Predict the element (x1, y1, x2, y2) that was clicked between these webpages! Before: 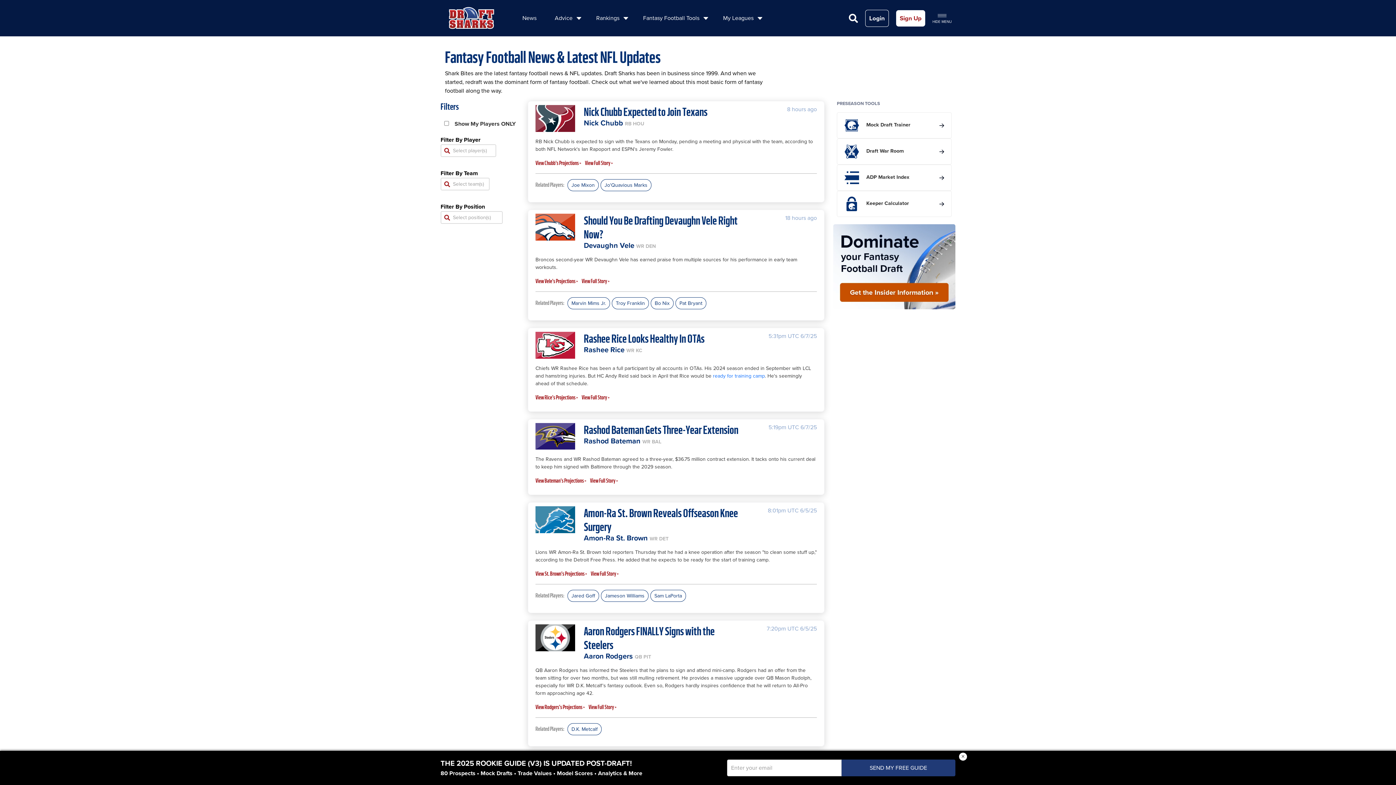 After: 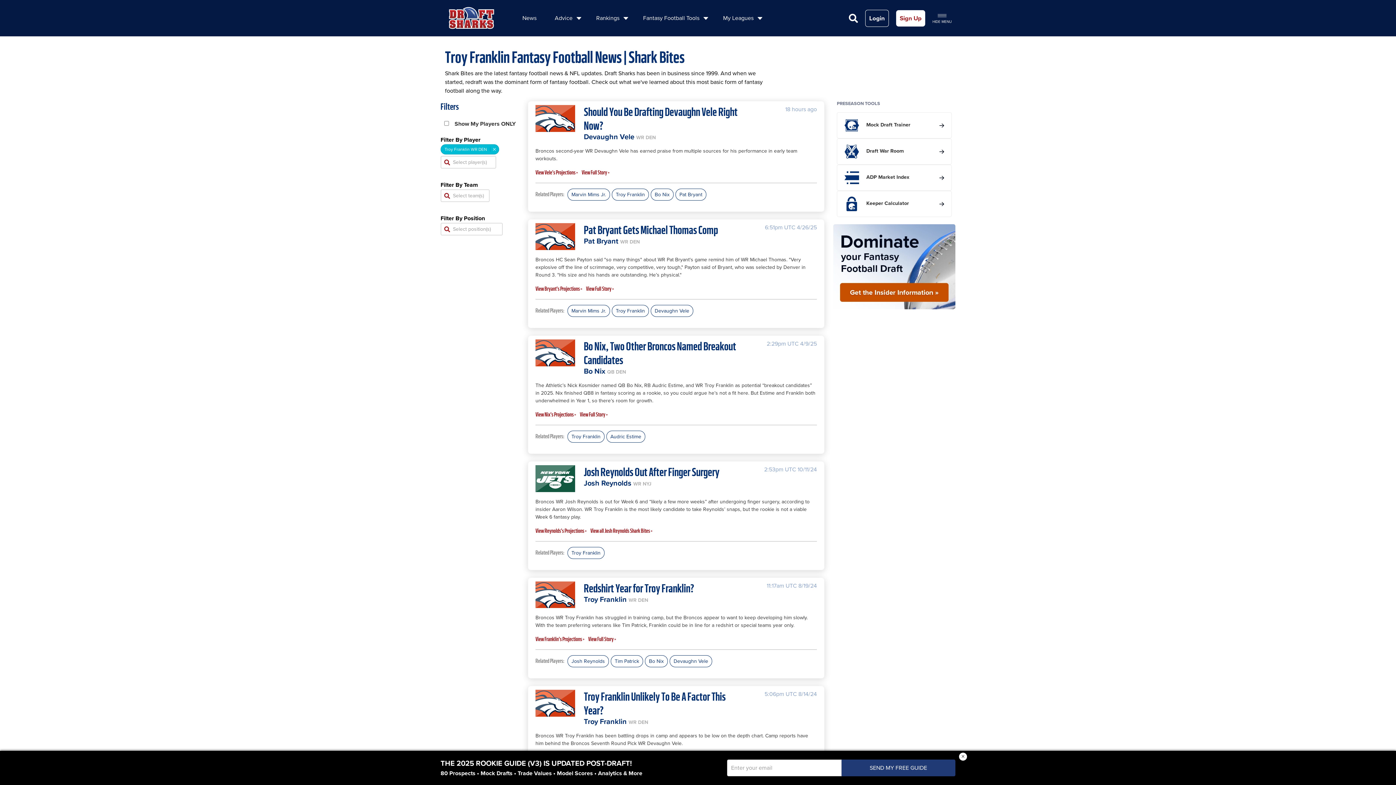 Action: bbox: (612, 297, 649, 309) label: Troy Franklin